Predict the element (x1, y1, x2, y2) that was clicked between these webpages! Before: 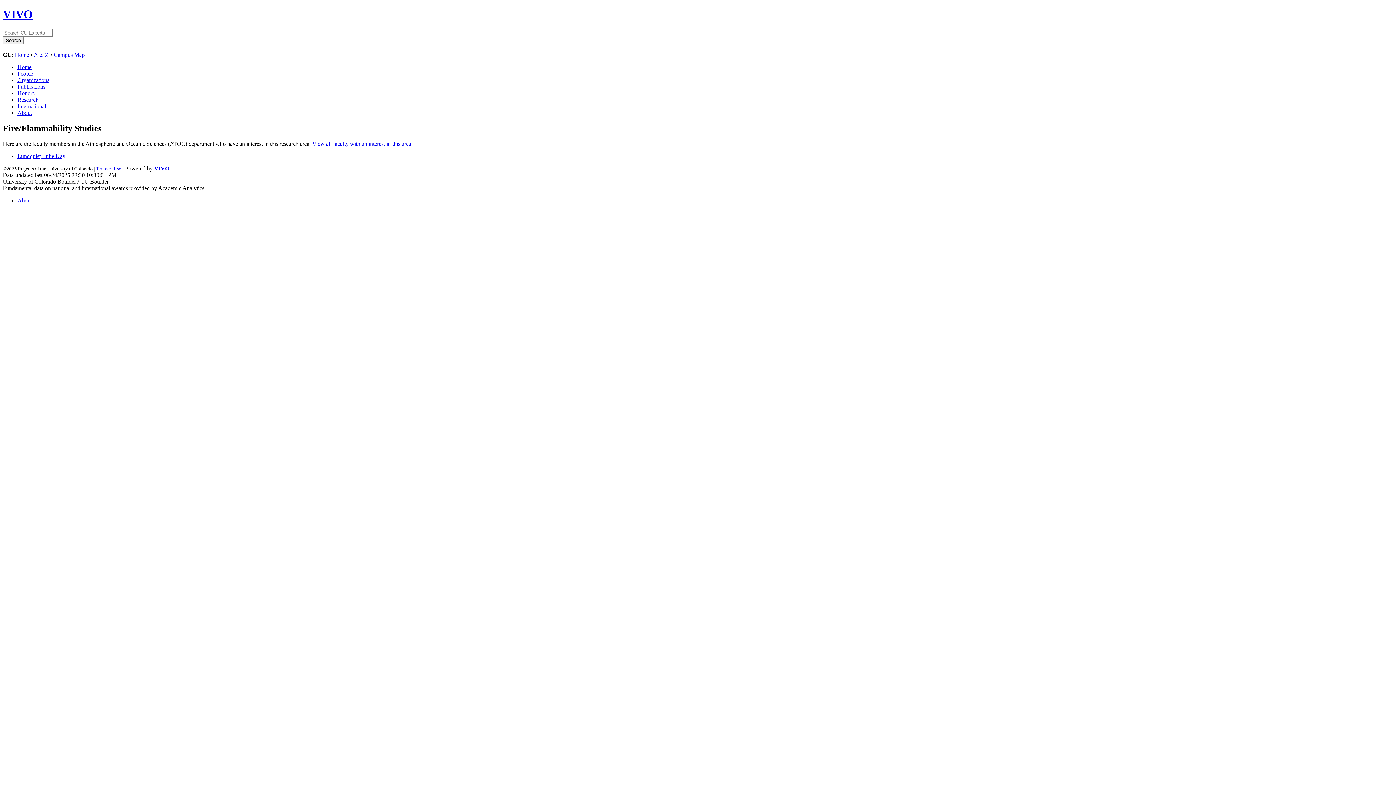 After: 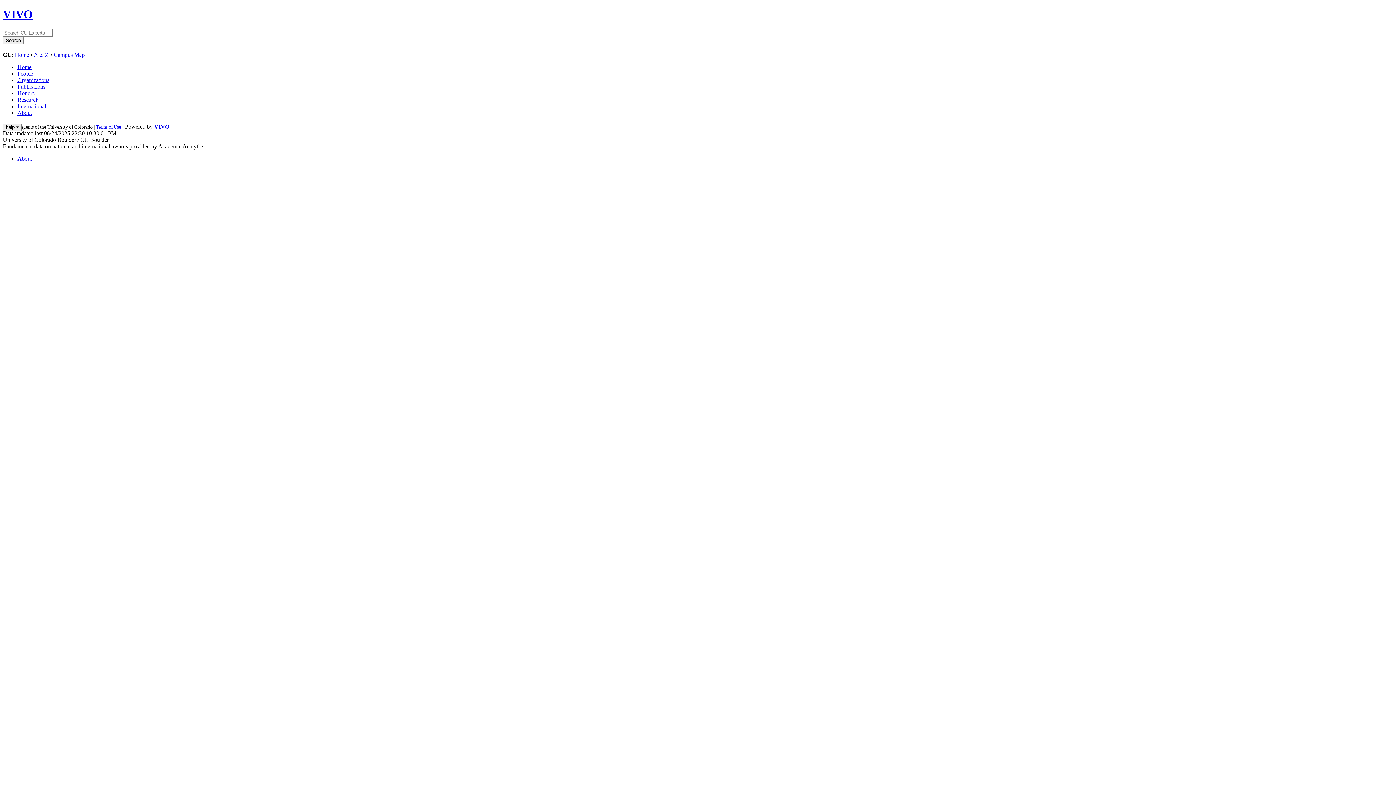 Action: label: People bbox: (17, 70, 33, 76)